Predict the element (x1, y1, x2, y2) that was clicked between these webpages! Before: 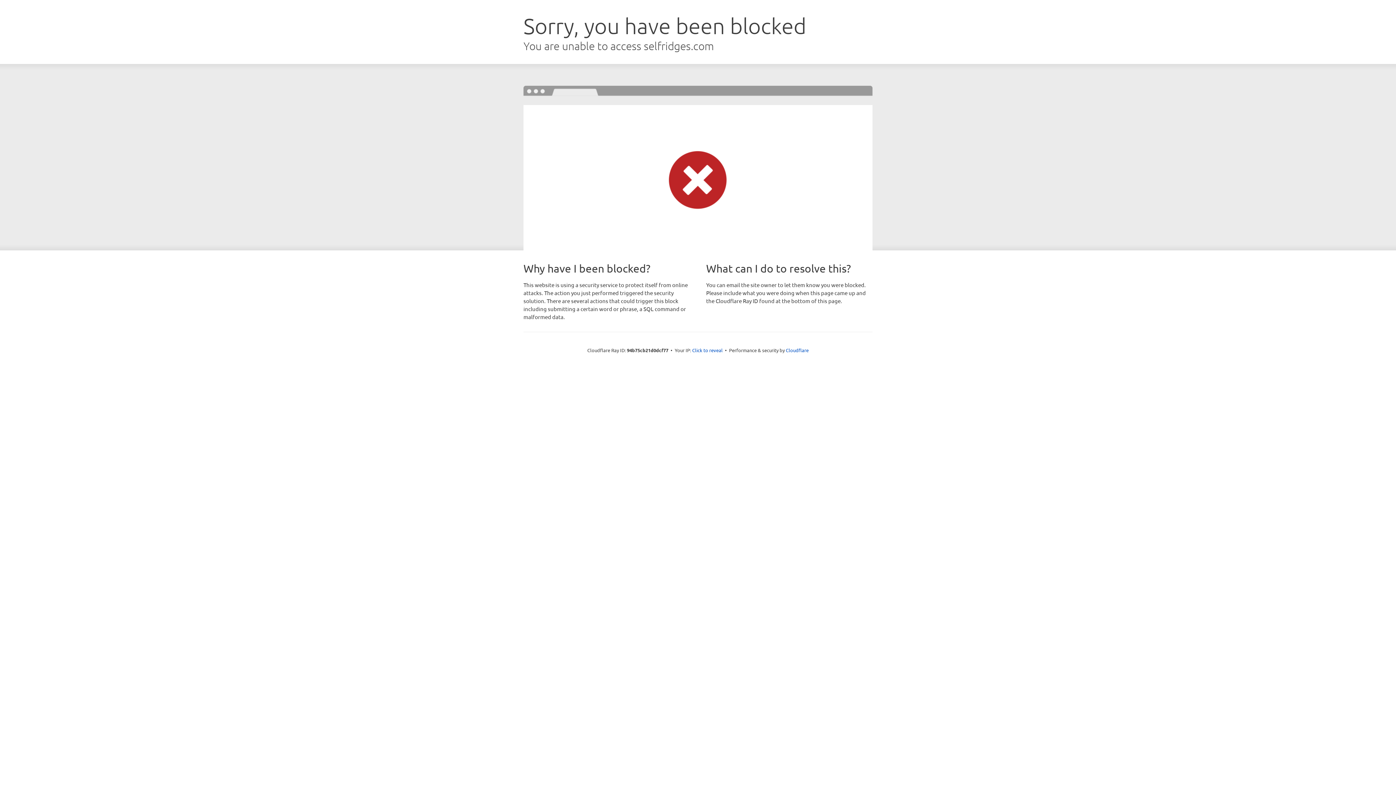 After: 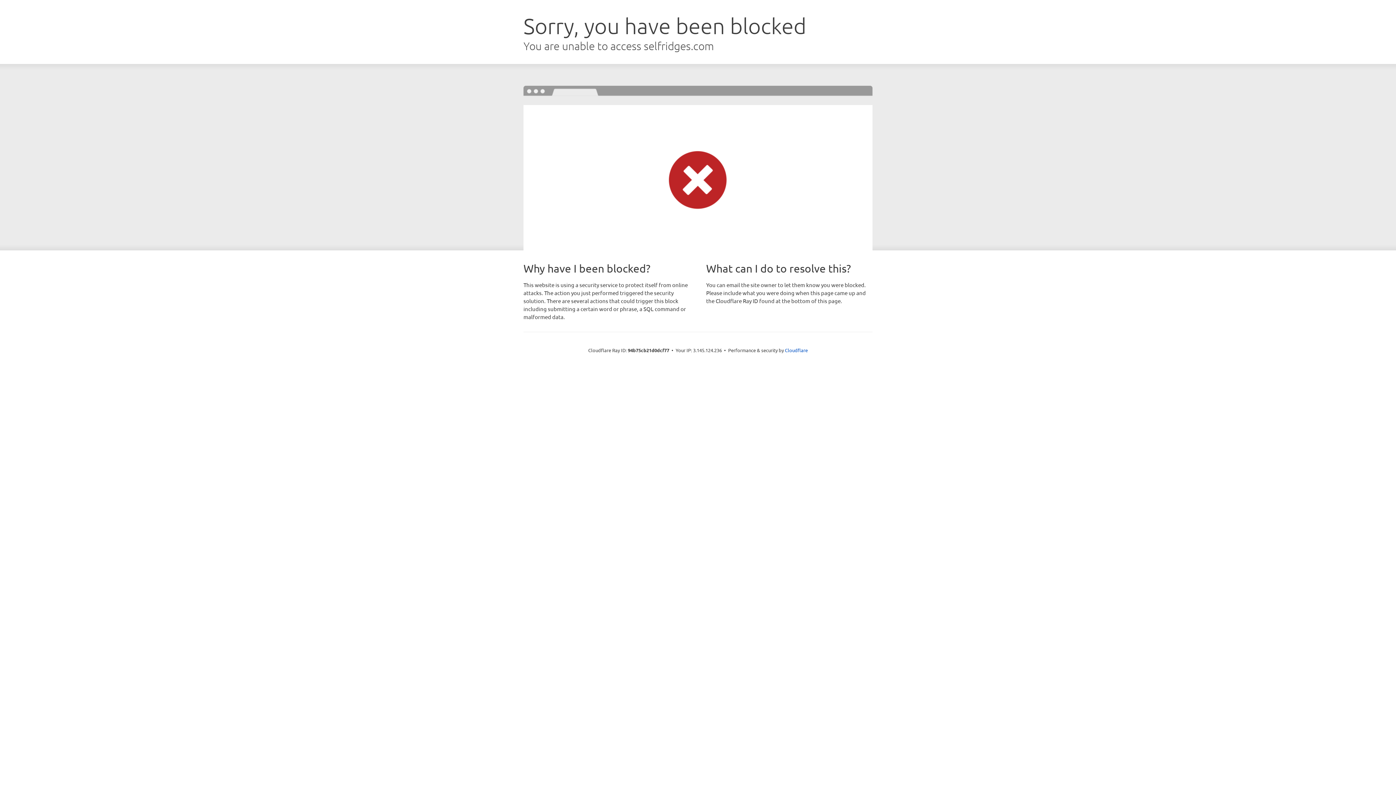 Action: label: Click to reveal bbox: (692, 346, 722, 353)